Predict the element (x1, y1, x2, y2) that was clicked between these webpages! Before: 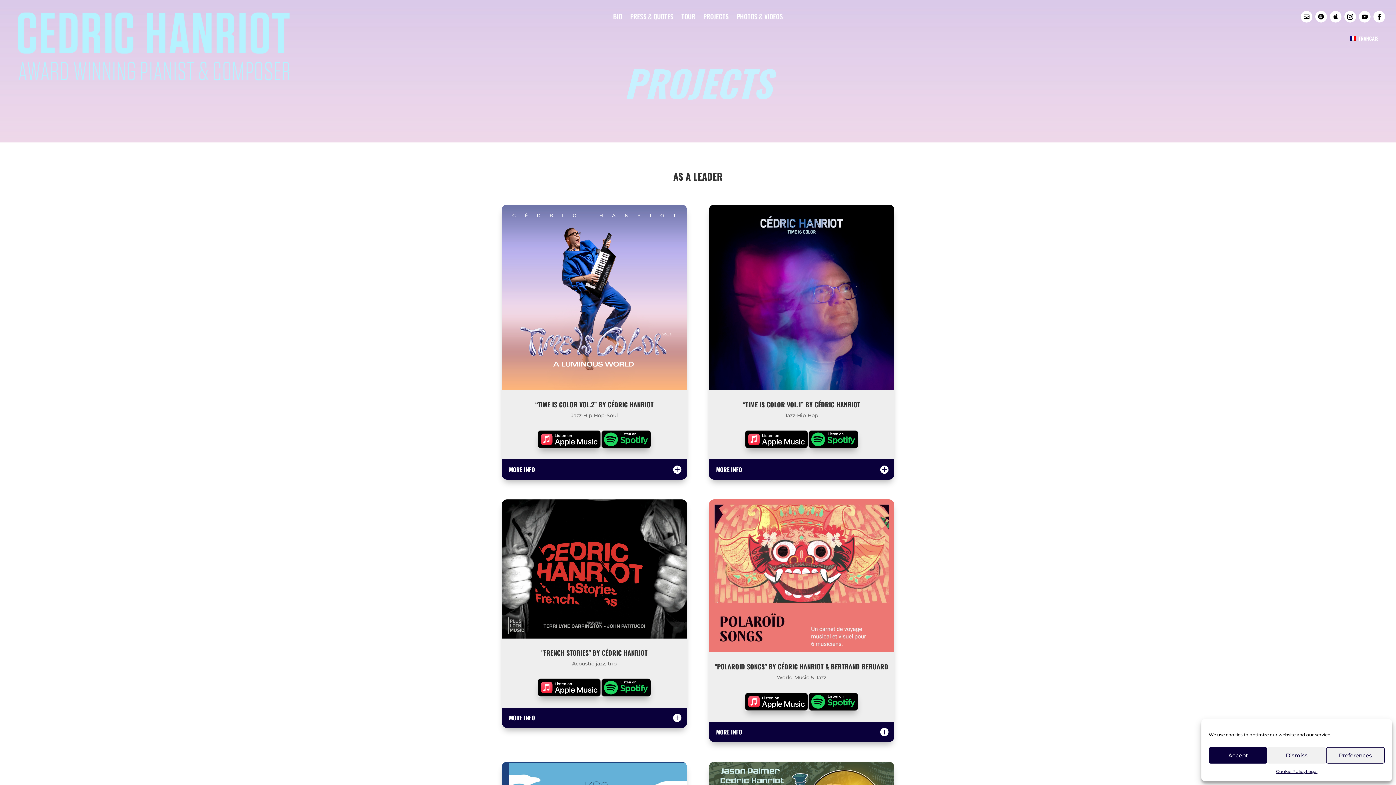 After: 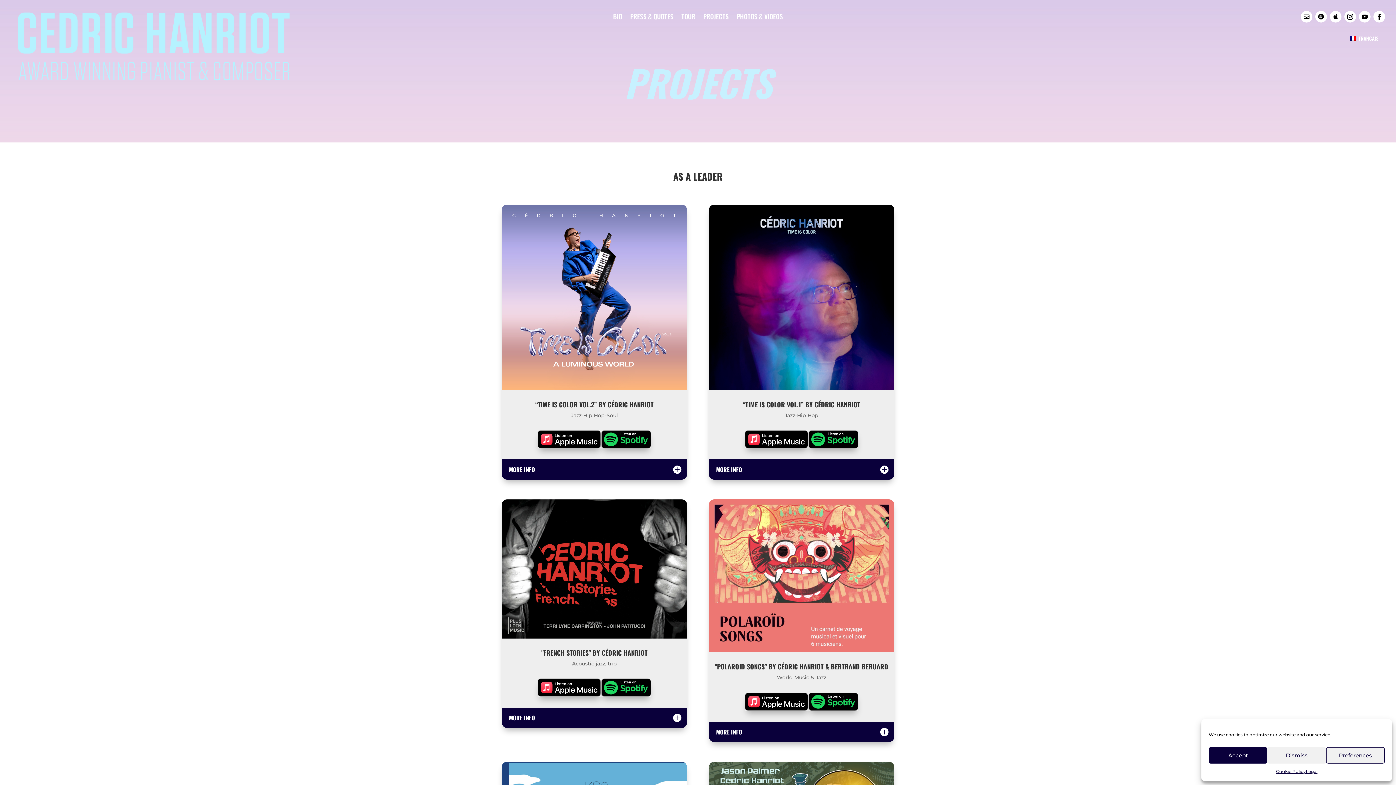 Action: bbox: (1373, 10, 1385, 22)